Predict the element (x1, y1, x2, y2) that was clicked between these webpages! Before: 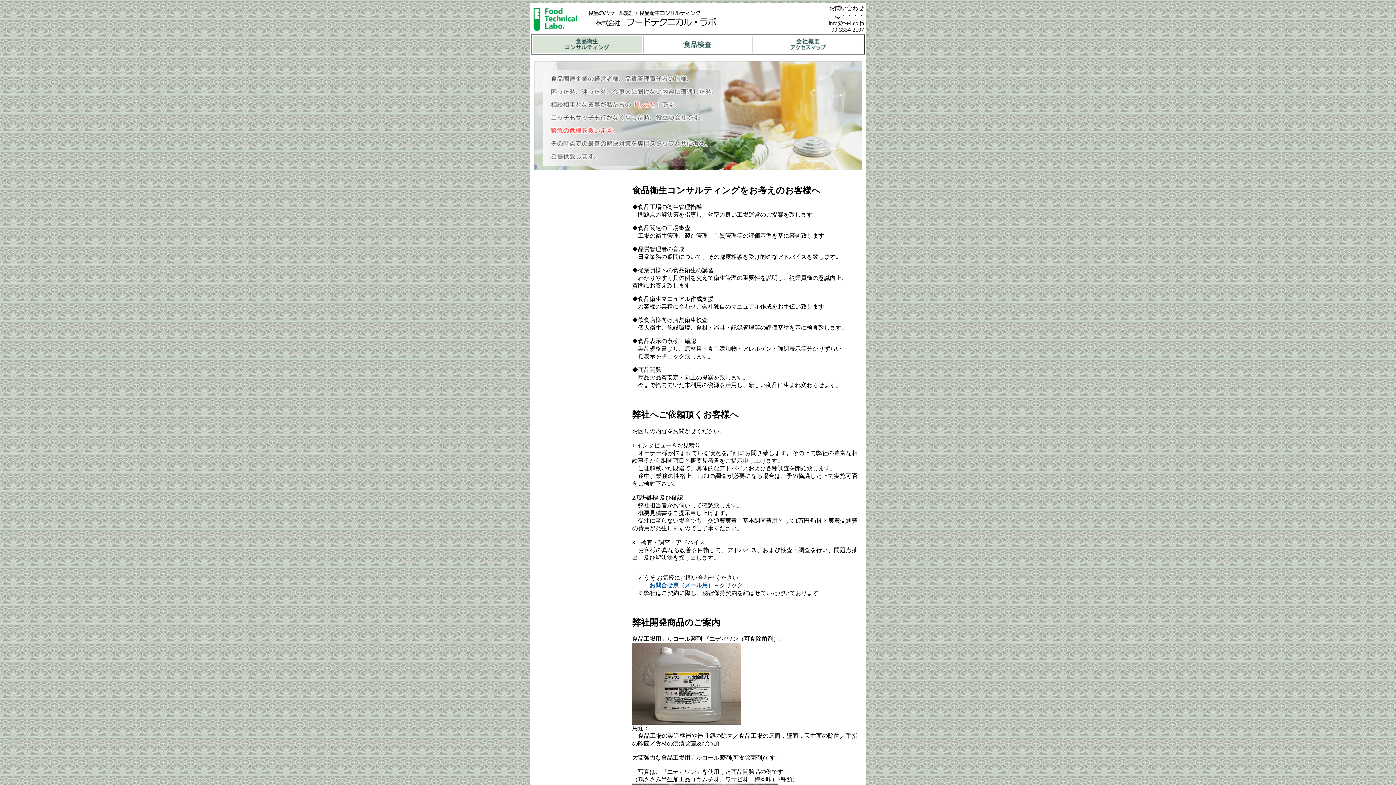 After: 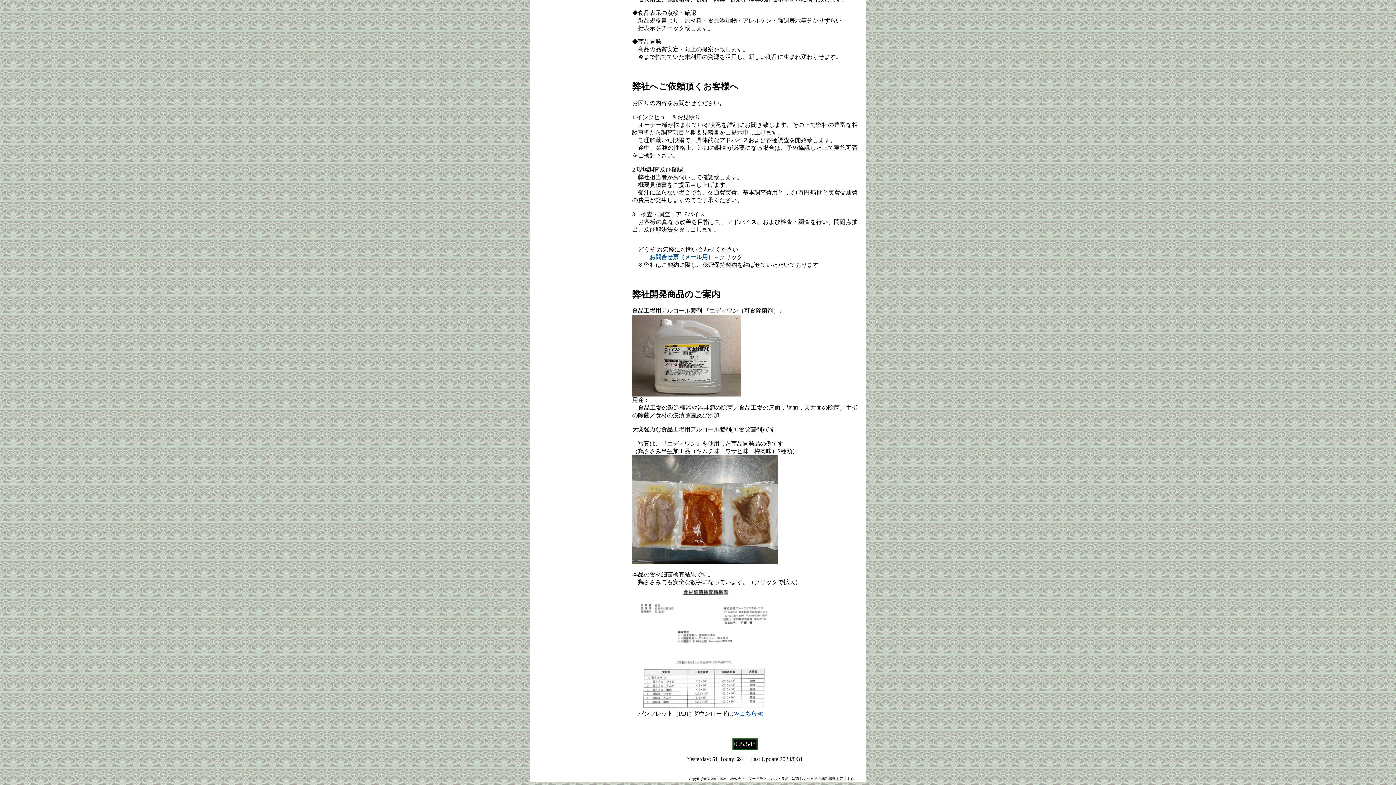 Action: label: ≫こちら≪ bbox: (733, 723, 762, 729)